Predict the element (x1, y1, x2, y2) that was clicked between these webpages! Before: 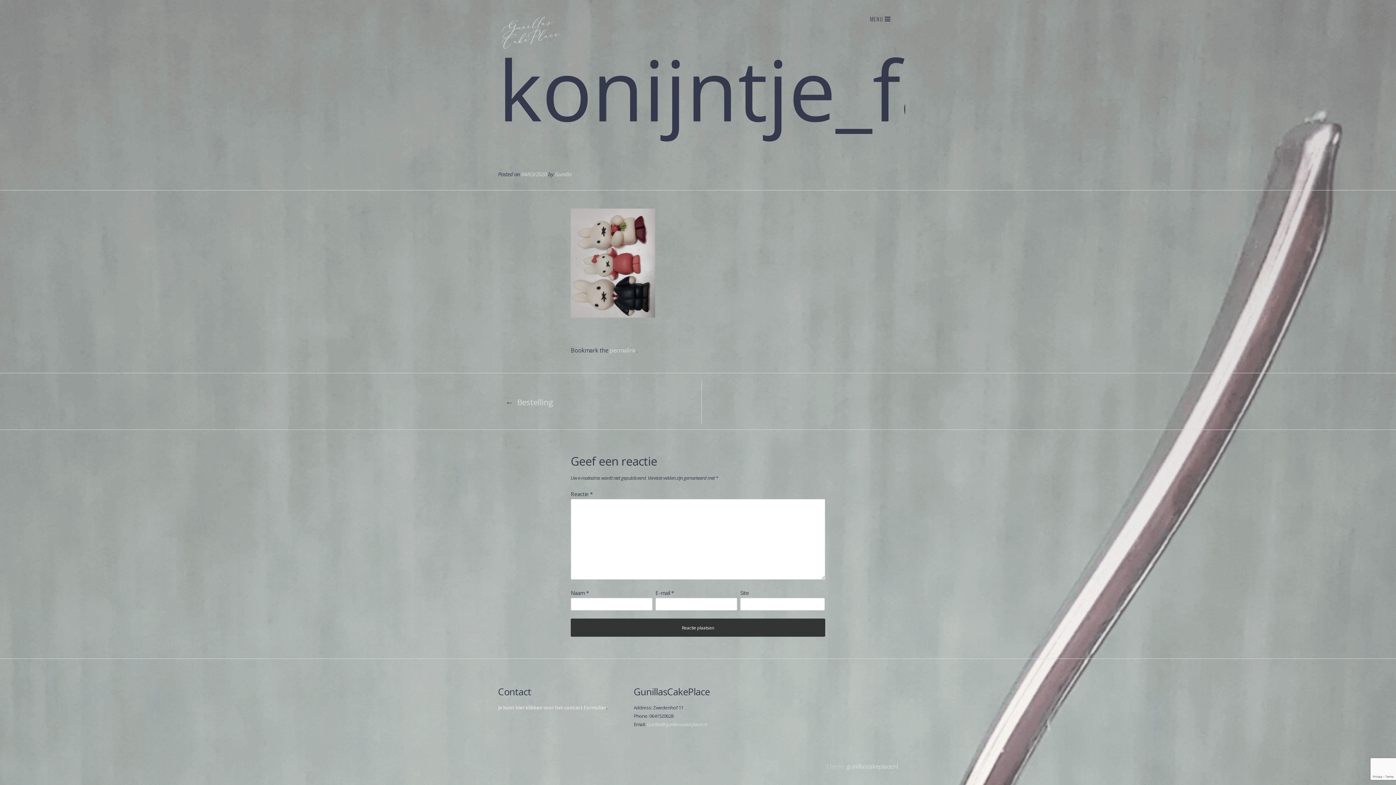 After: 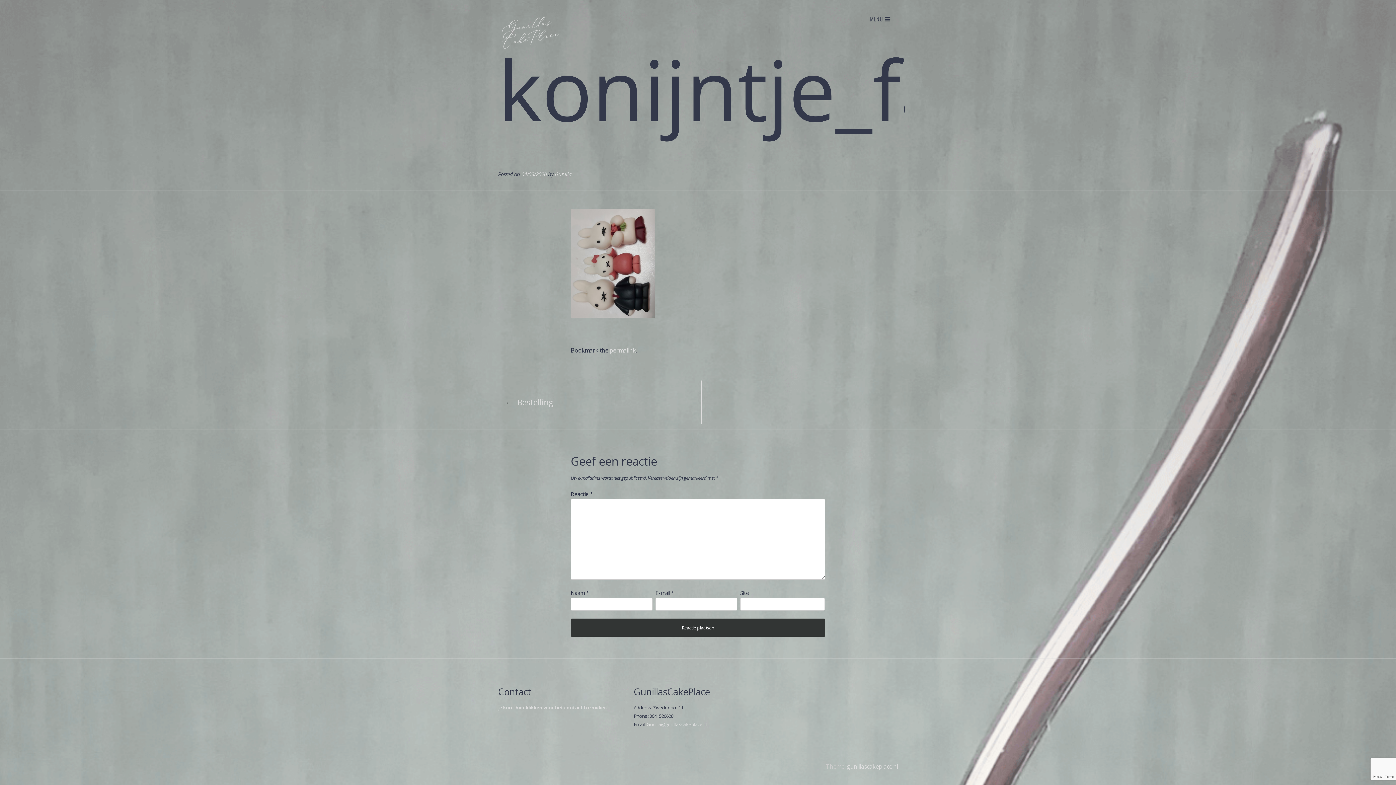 Action: label: permalink bbox: (609, 346, 636, 354)